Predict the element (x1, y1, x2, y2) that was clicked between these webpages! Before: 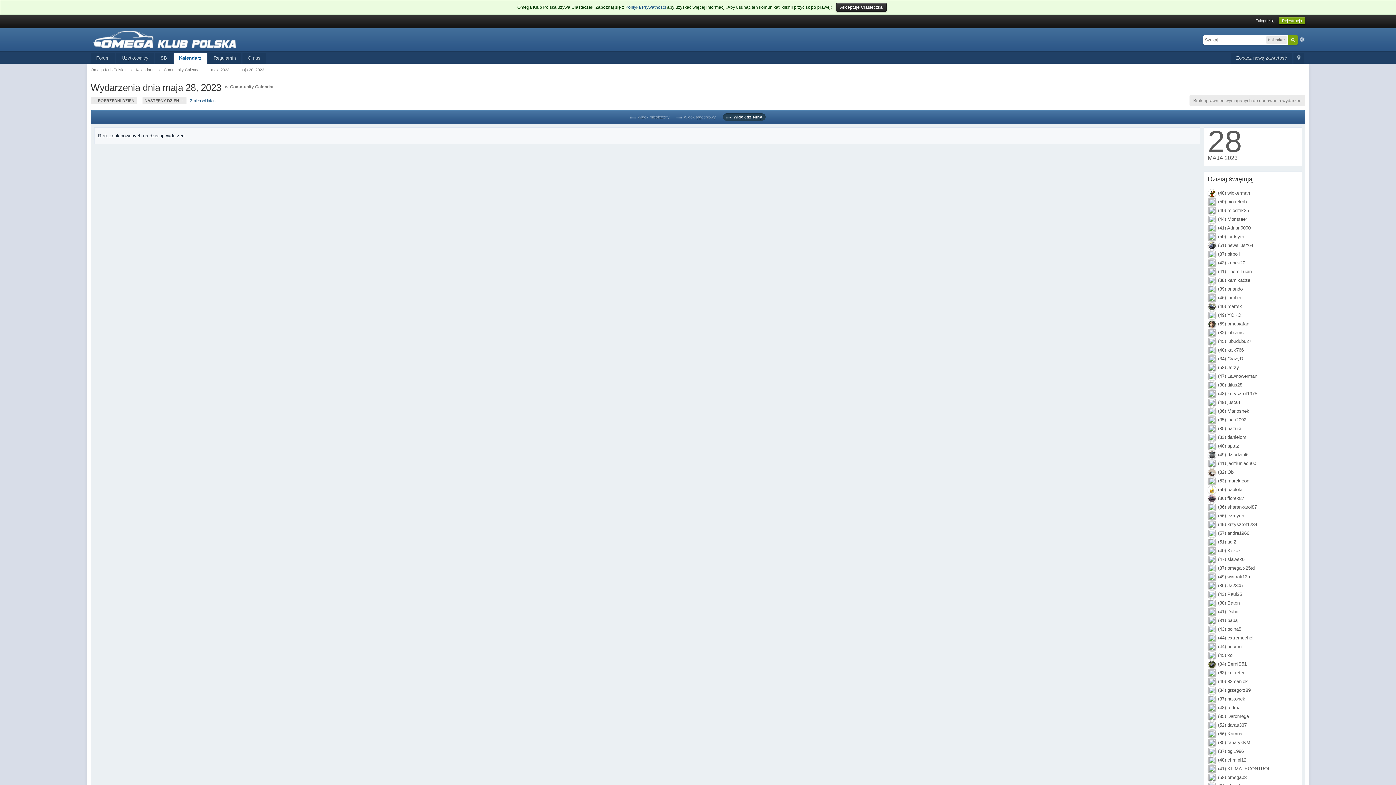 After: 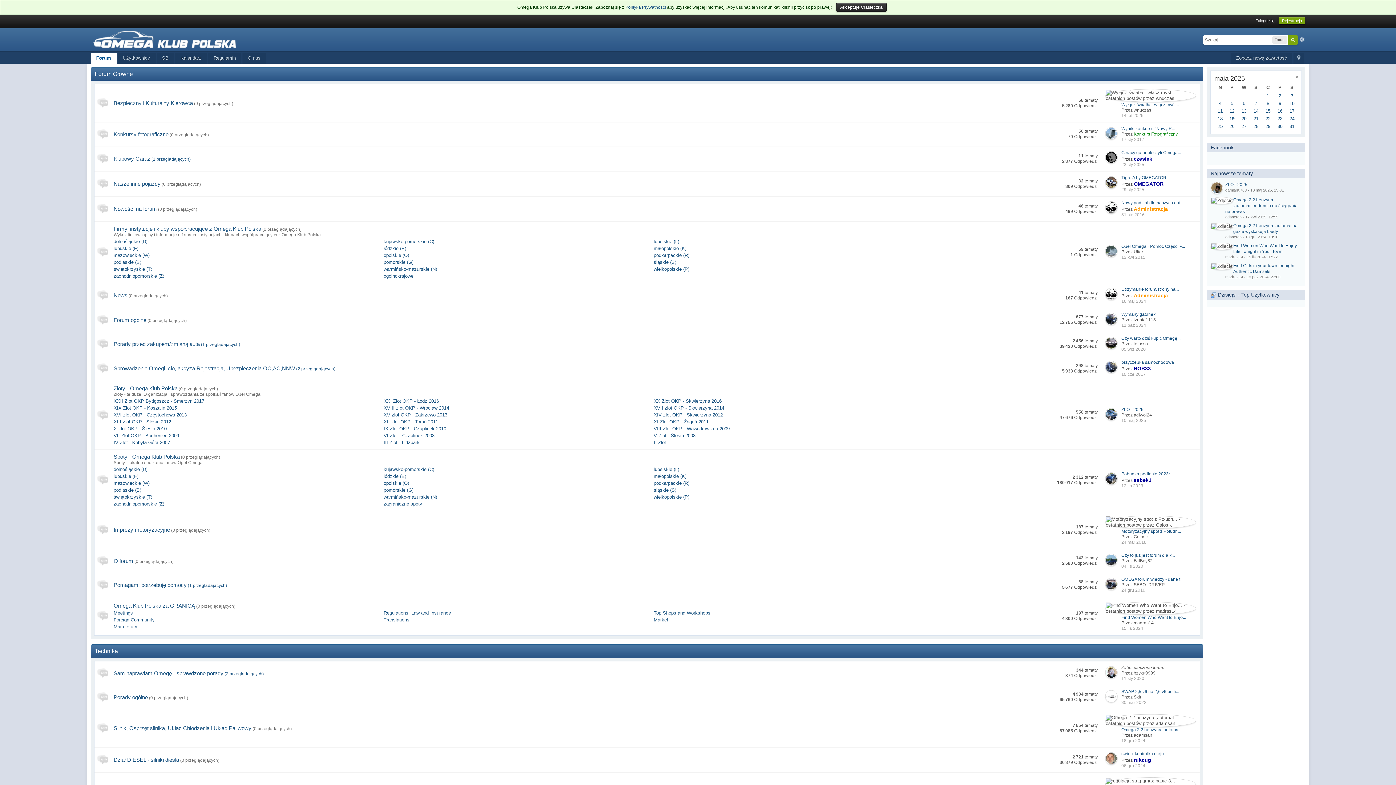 Action: label: Forum bbox: (90, 53, 115, 63)